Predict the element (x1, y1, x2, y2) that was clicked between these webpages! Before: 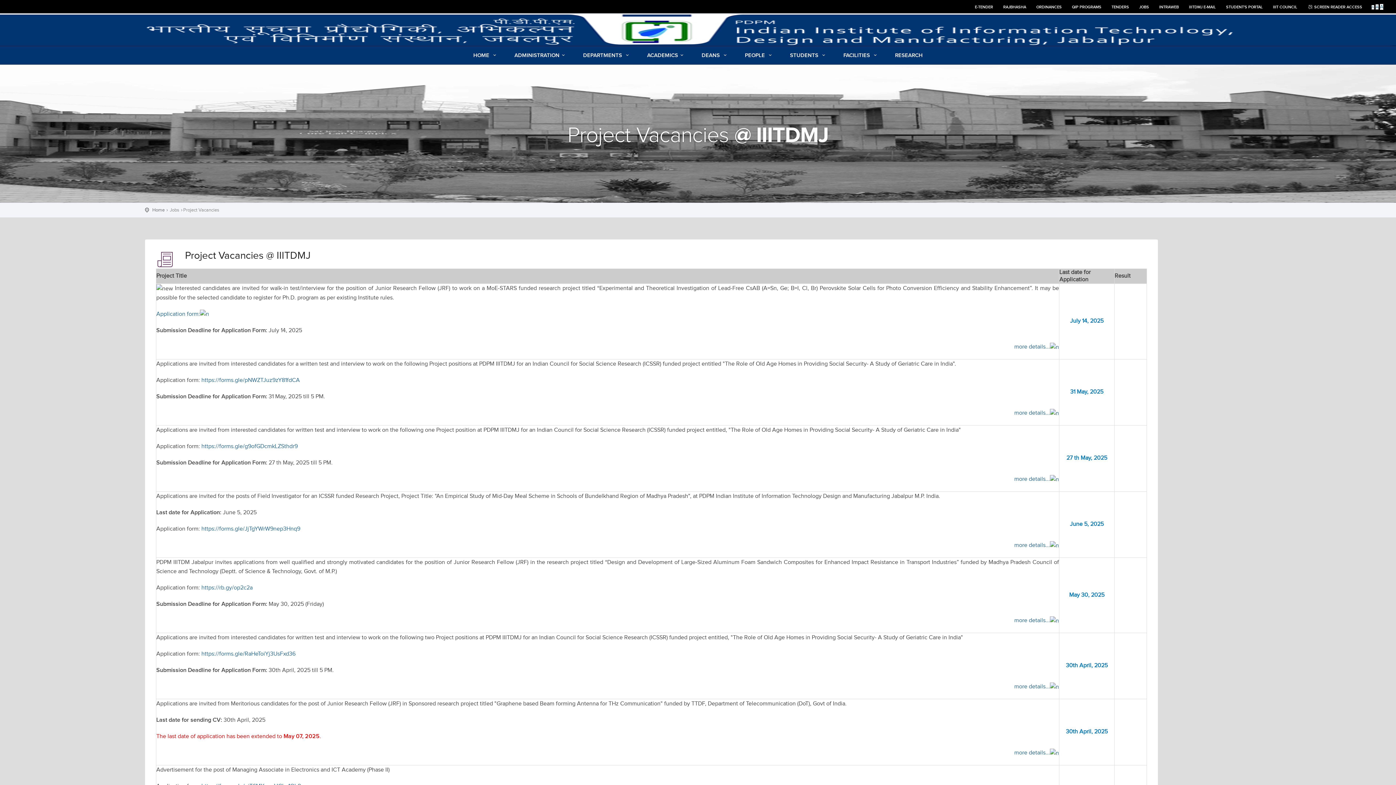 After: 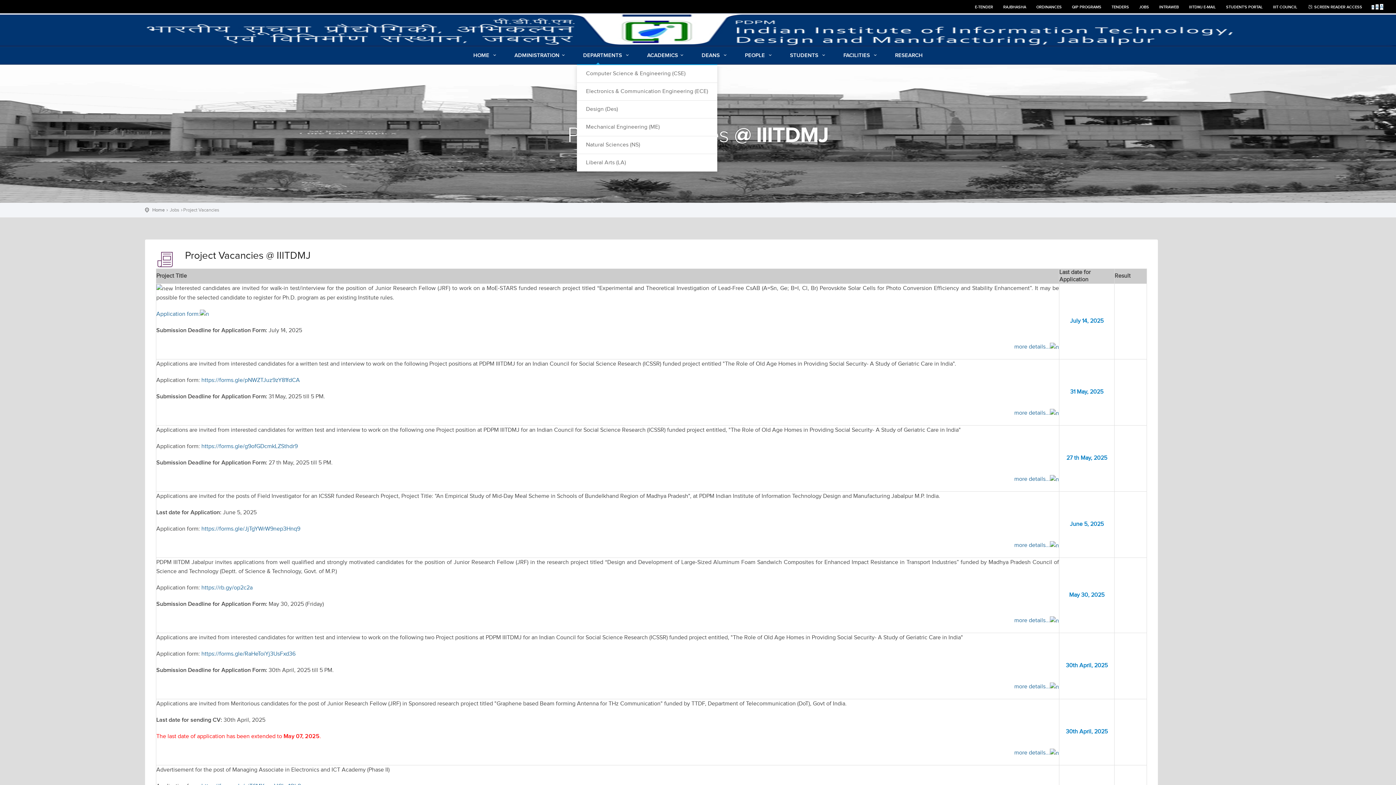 Action: label: DEPARTMENTS  bbox: (576, 46, 638, 64)